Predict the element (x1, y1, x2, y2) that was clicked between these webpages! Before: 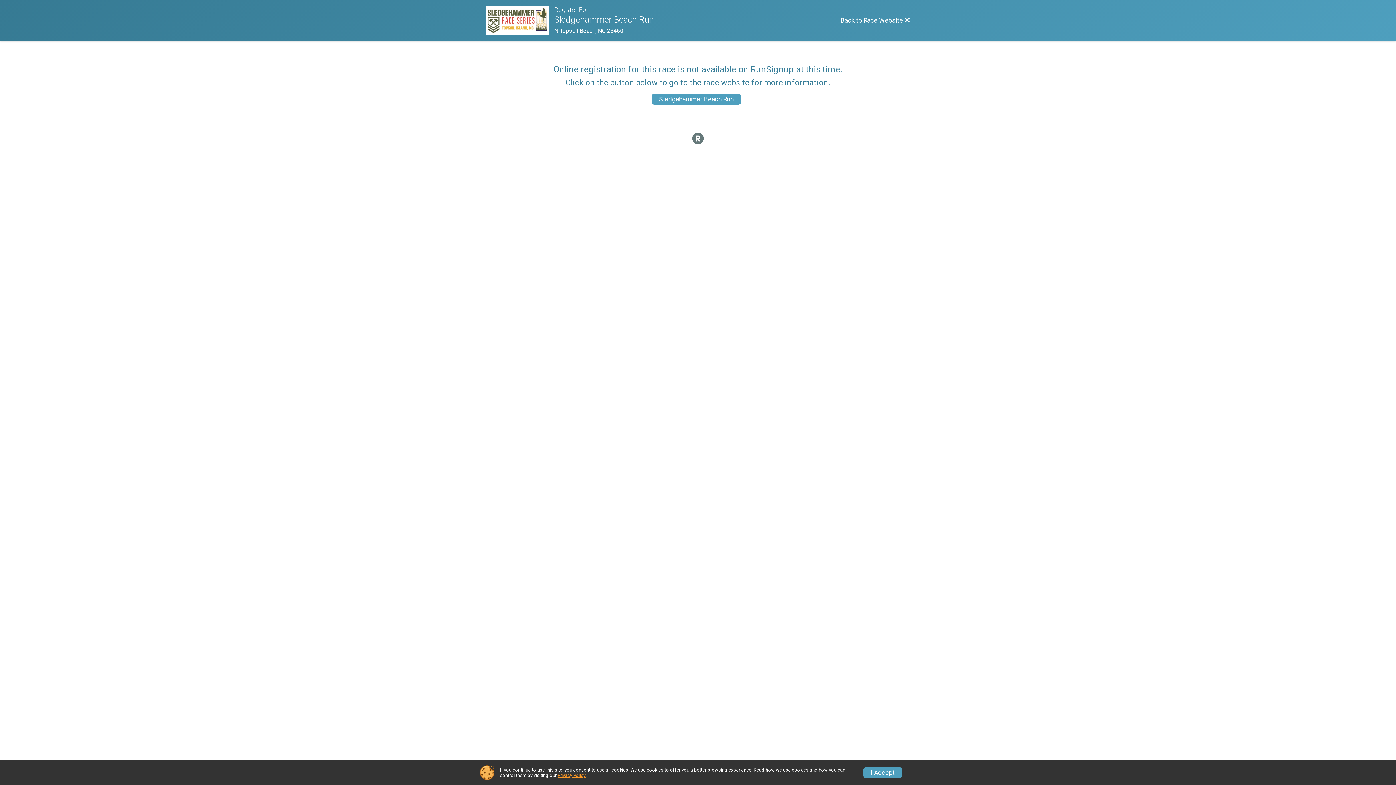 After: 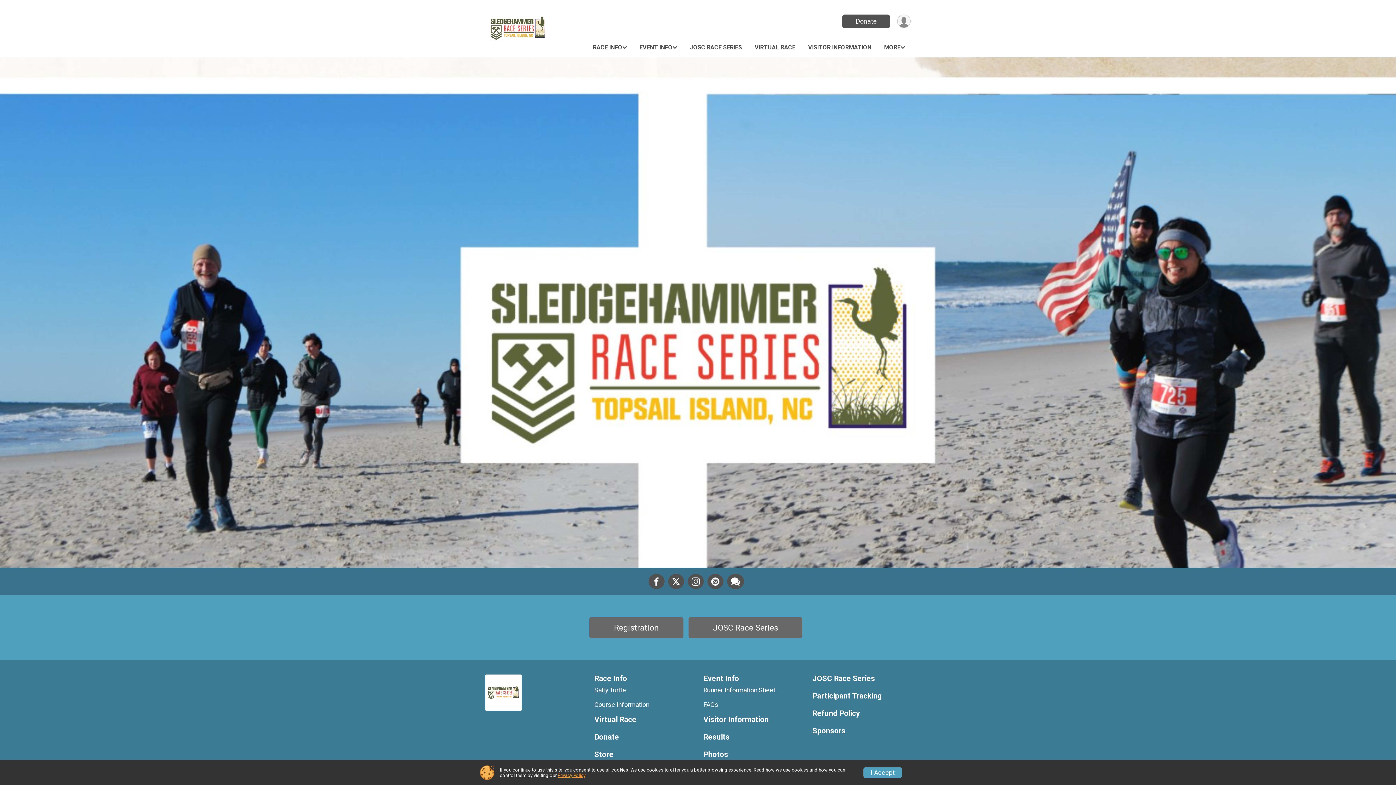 Action: bbox: (840, 16, 910, 23) label: Back to Race Website 